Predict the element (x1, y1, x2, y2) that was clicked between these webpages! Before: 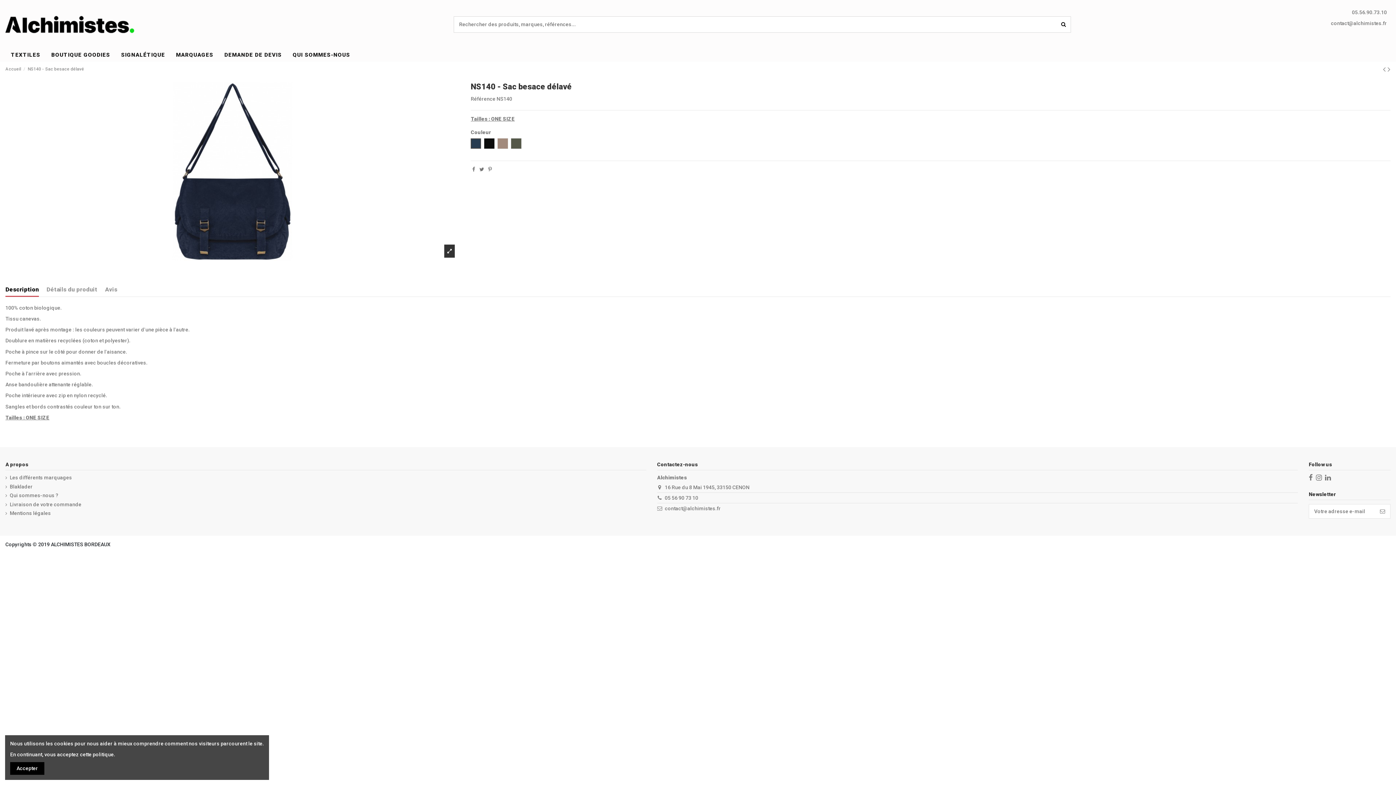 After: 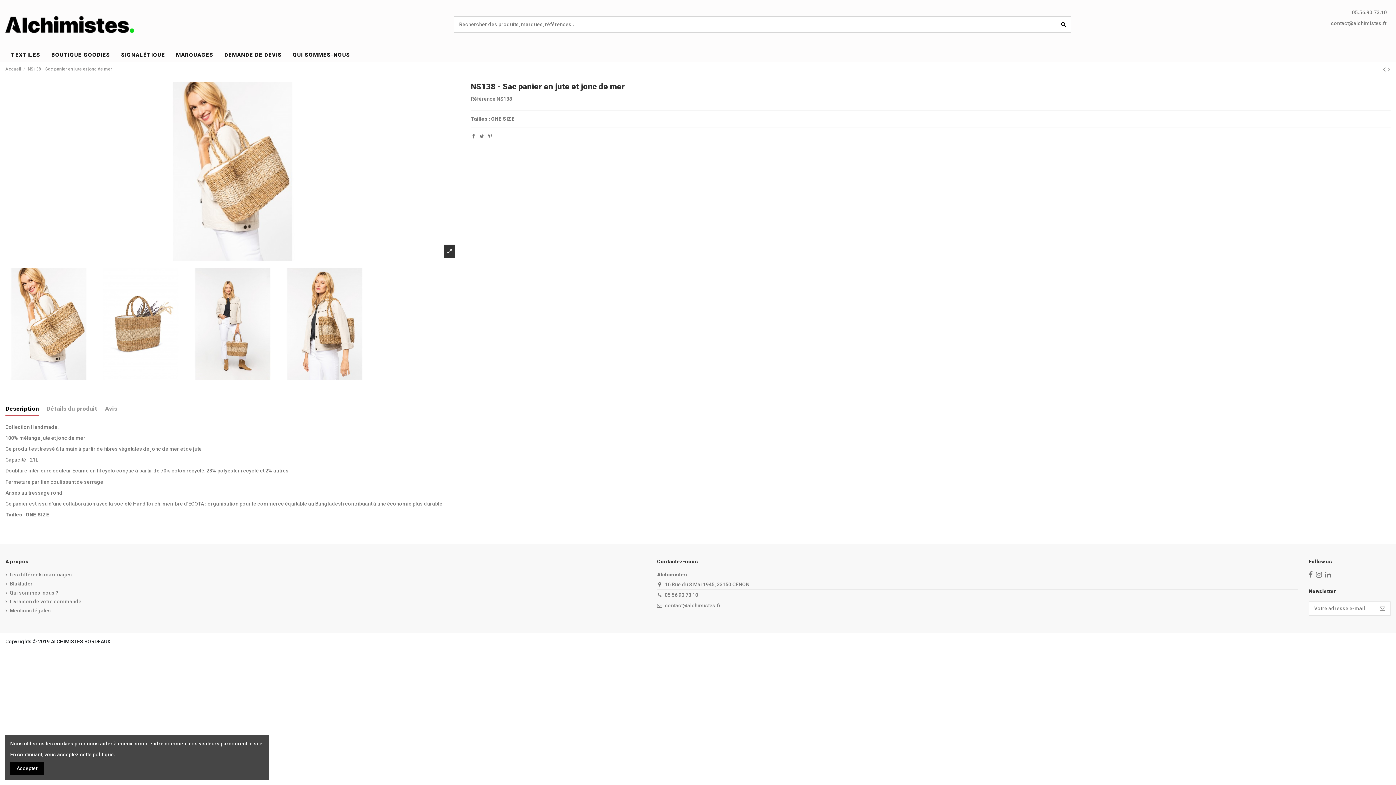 Action: bbox: (1383, 65, 1388, 73) label:  